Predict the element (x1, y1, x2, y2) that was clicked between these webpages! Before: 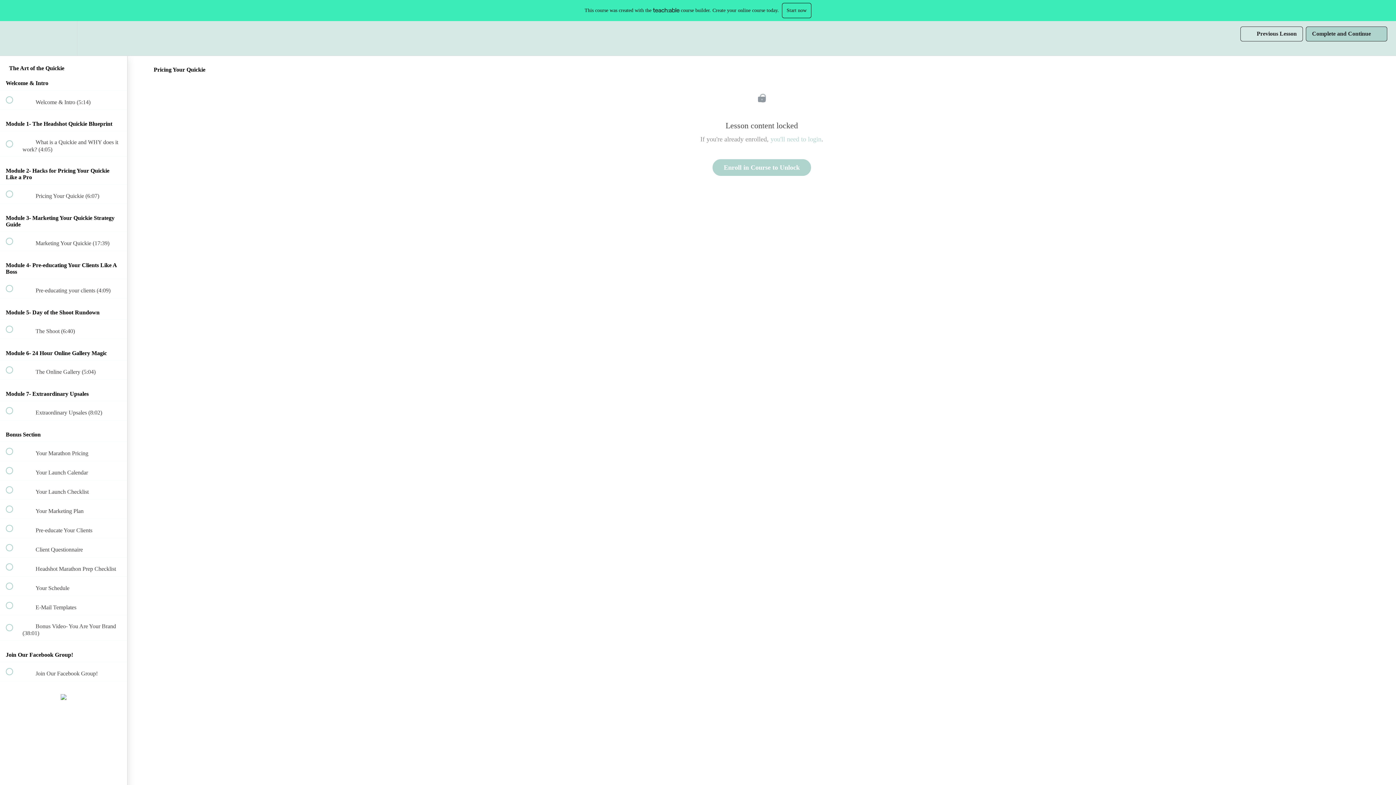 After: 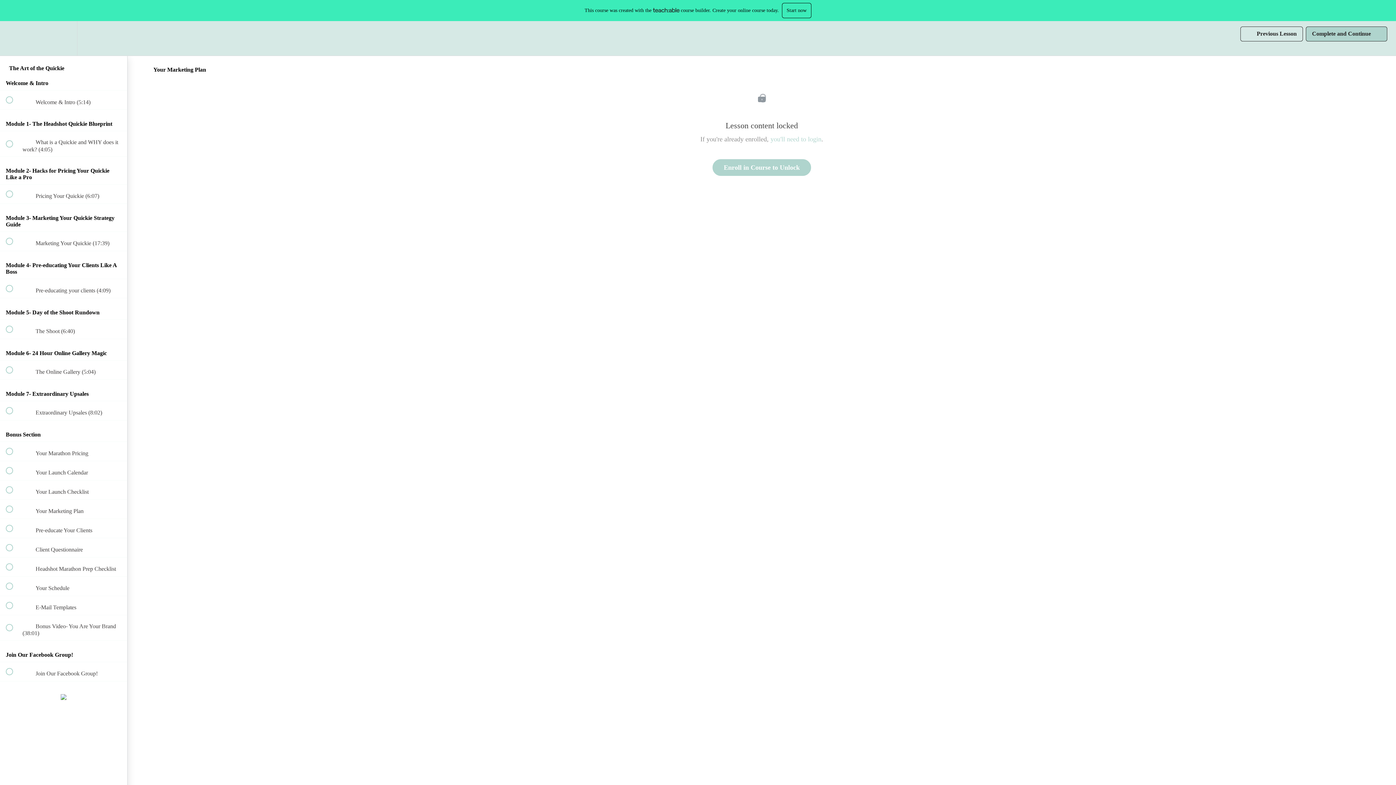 Action: label:  
 Your Marketing Plan bbox: (0, 499, 127, 518)